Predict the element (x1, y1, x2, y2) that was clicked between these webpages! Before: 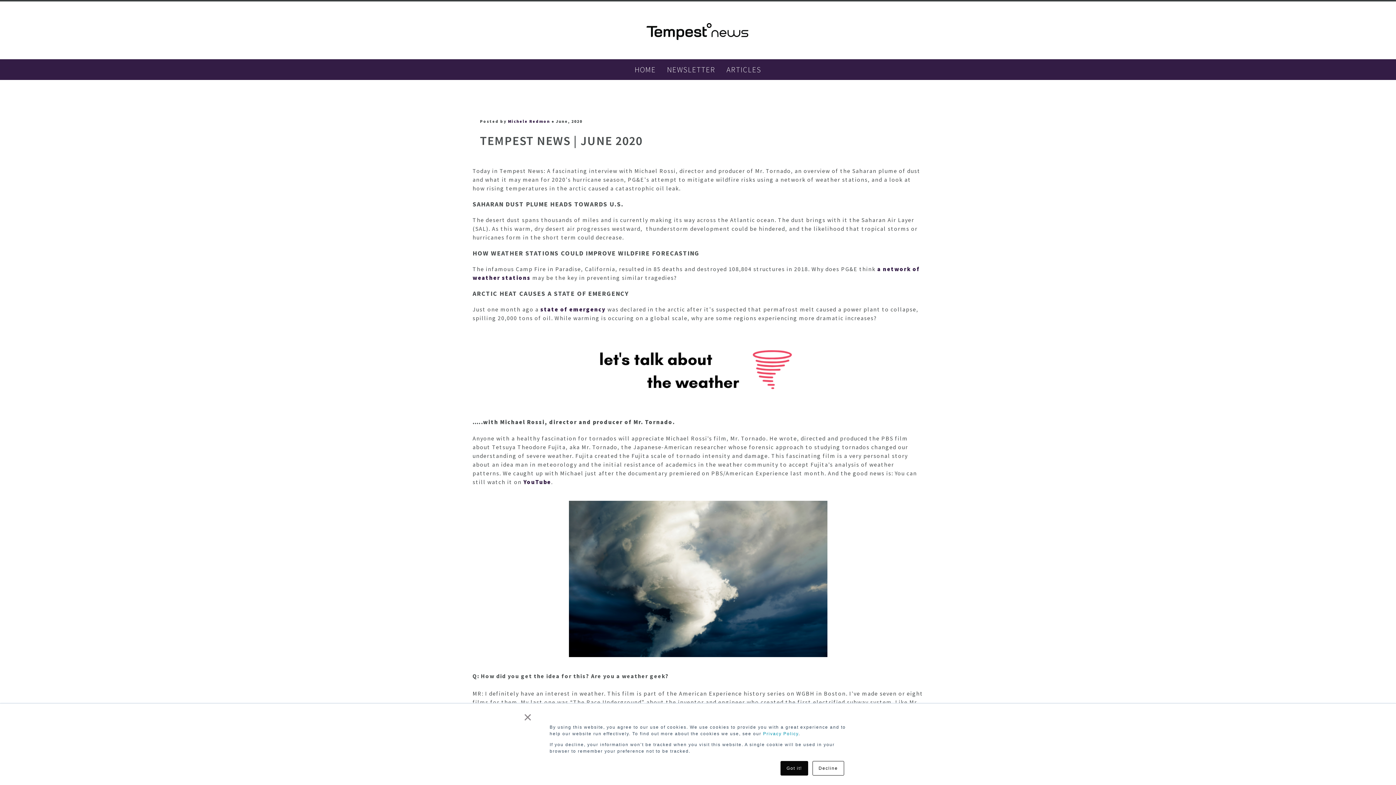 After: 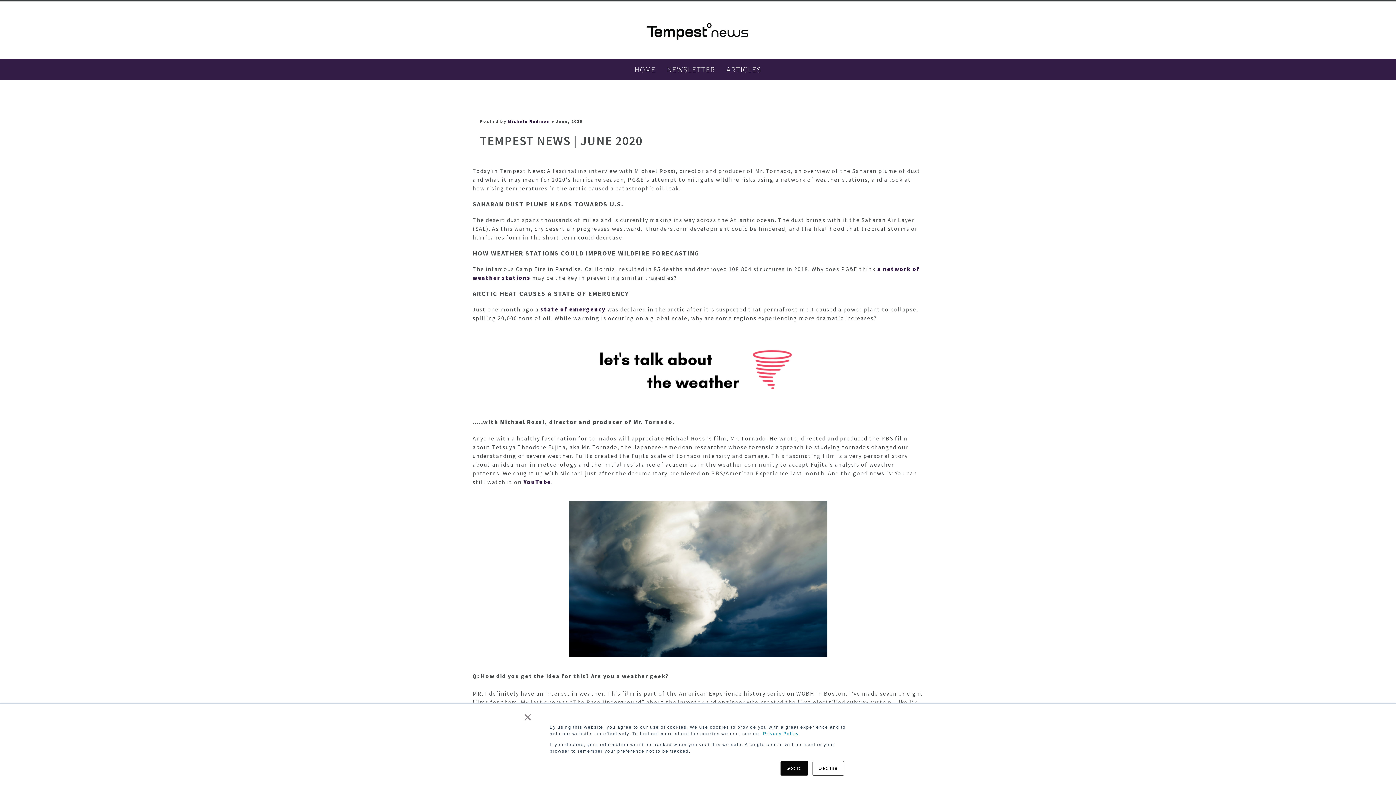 Action: label: state of emergency bbox: (540, 305, 605, 312)